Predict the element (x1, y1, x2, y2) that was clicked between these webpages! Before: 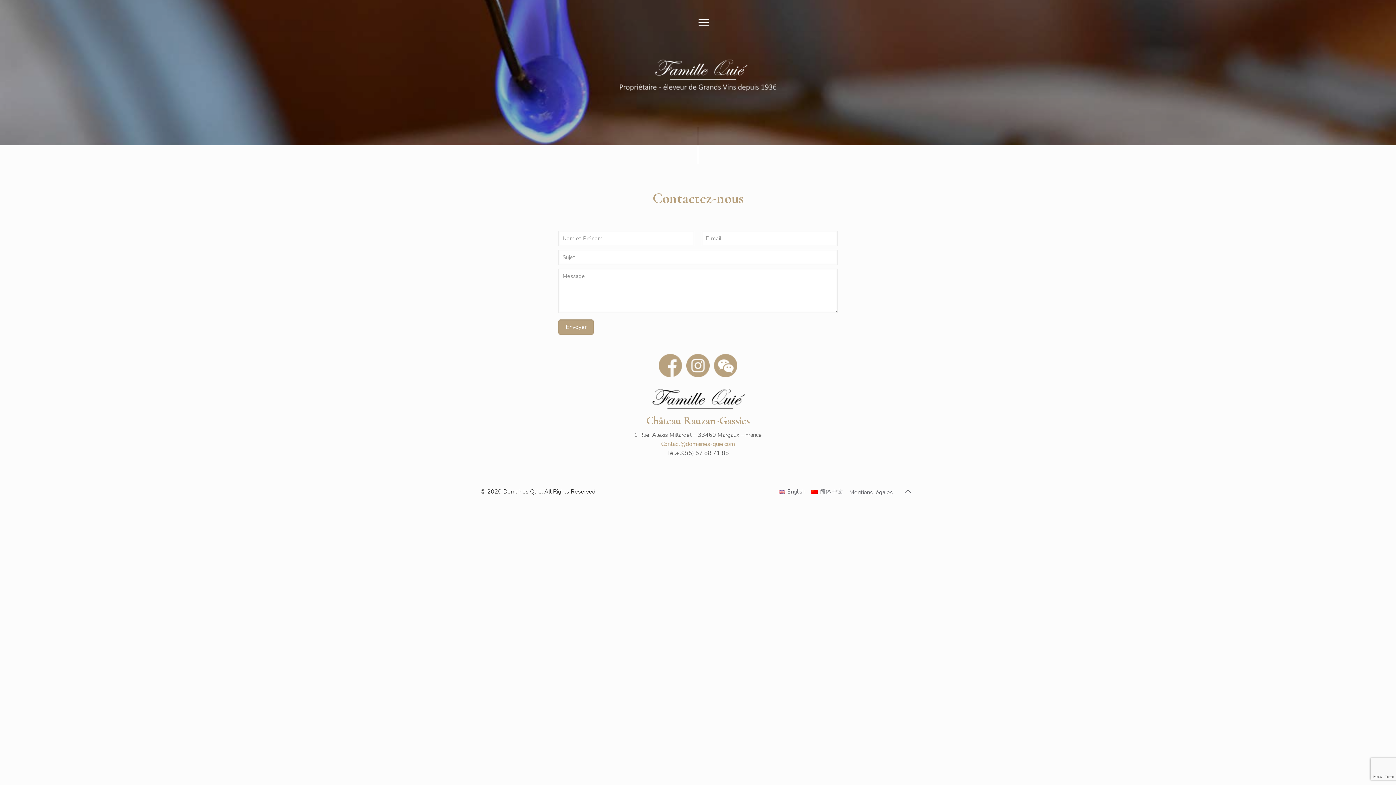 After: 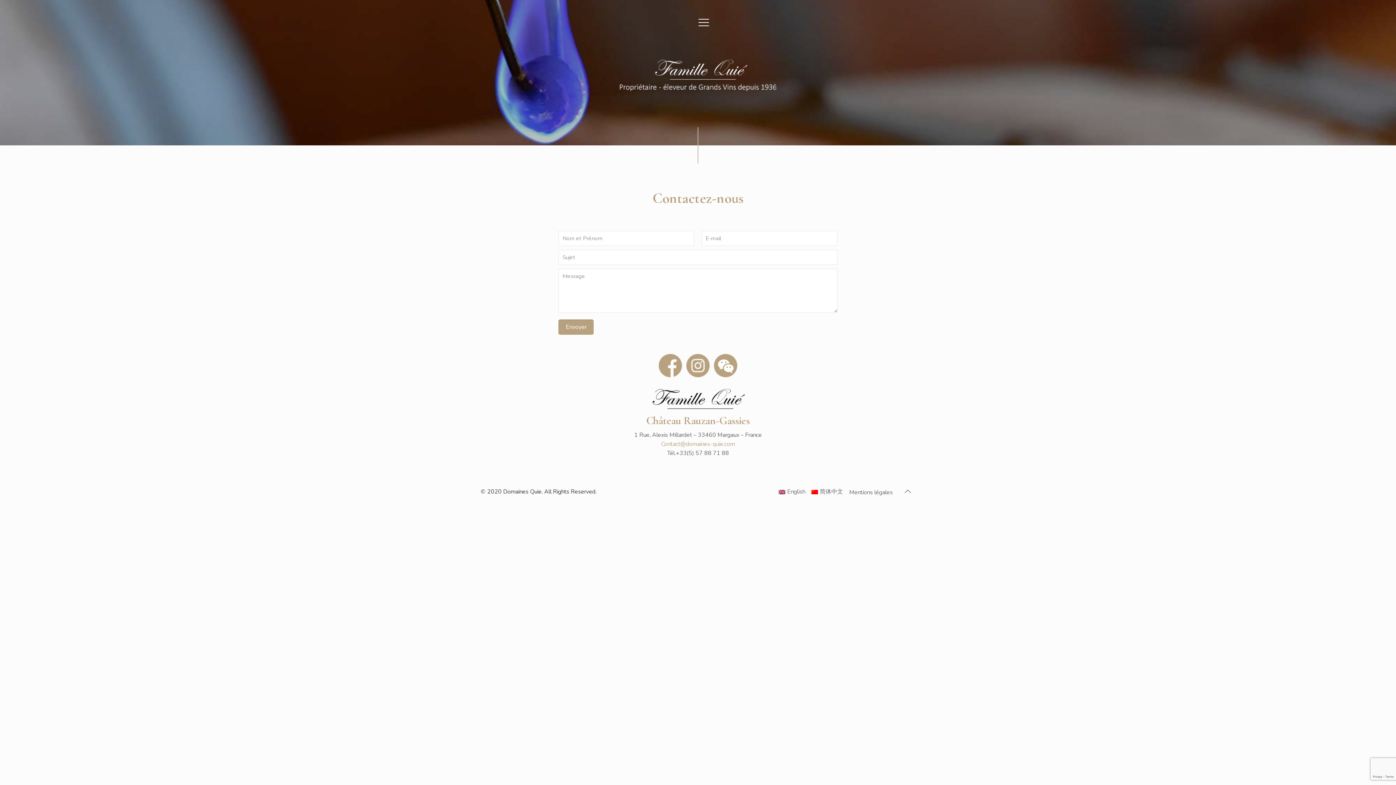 Action: bbox: (686, 371, 709, 379)